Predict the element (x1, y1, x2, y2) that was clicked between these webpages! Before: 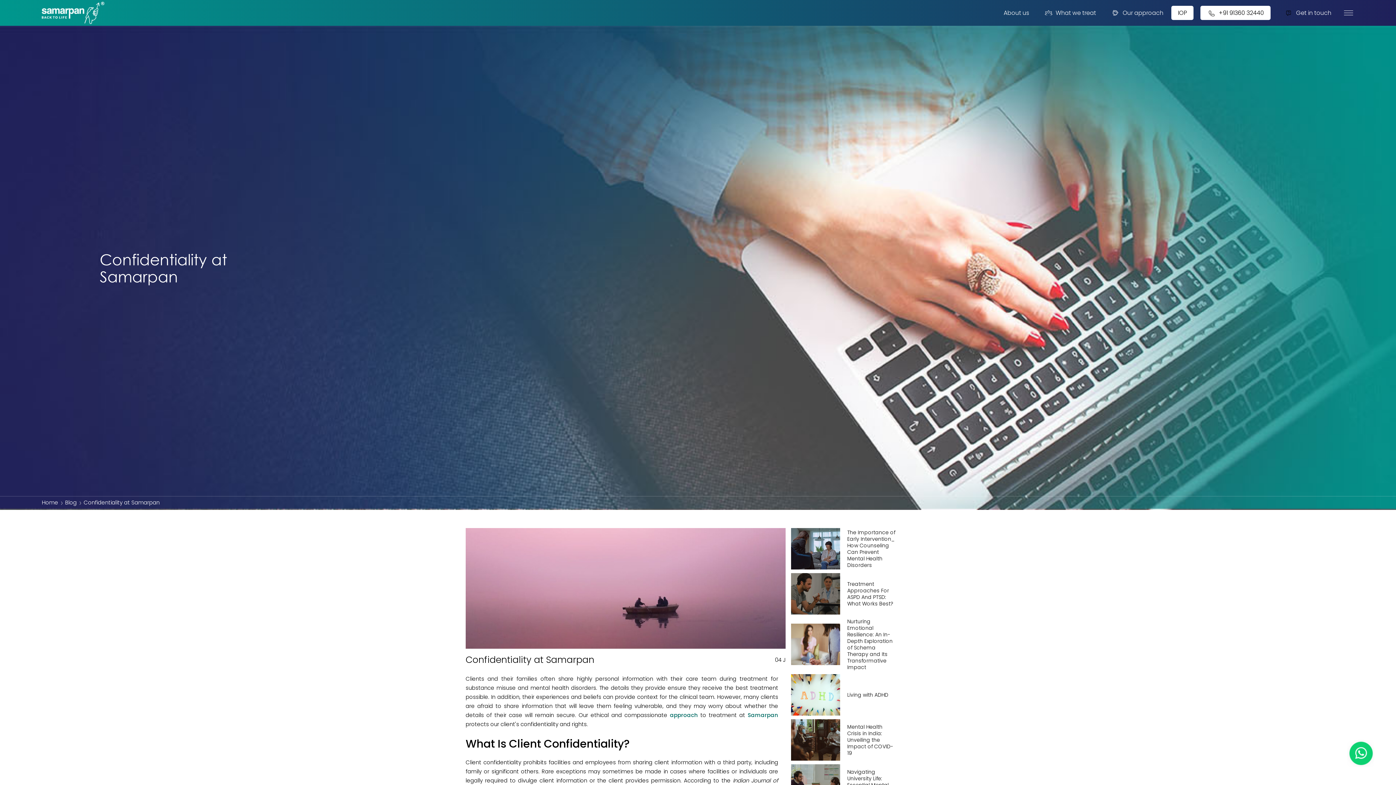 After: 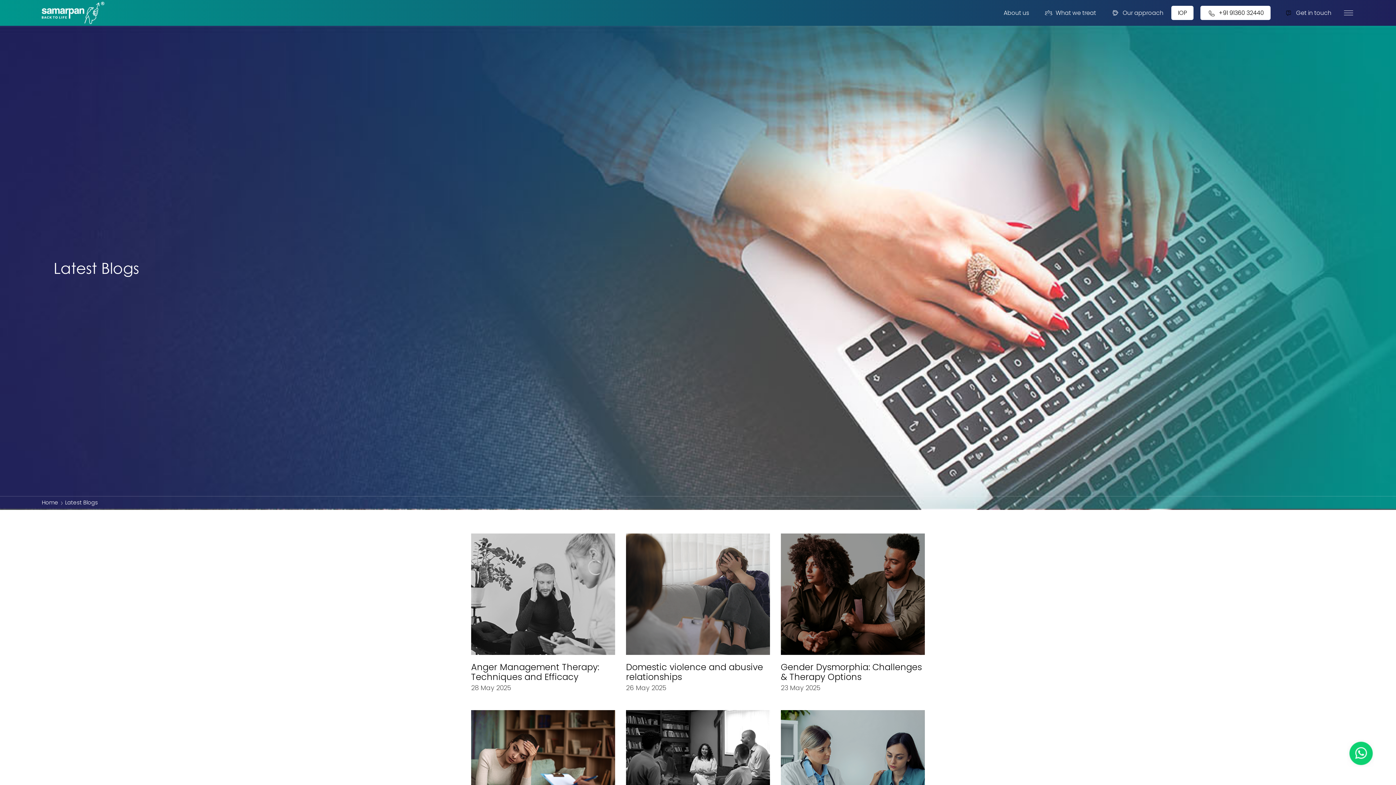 Action: bbox: (65, 499, 76, 506) label: Blog